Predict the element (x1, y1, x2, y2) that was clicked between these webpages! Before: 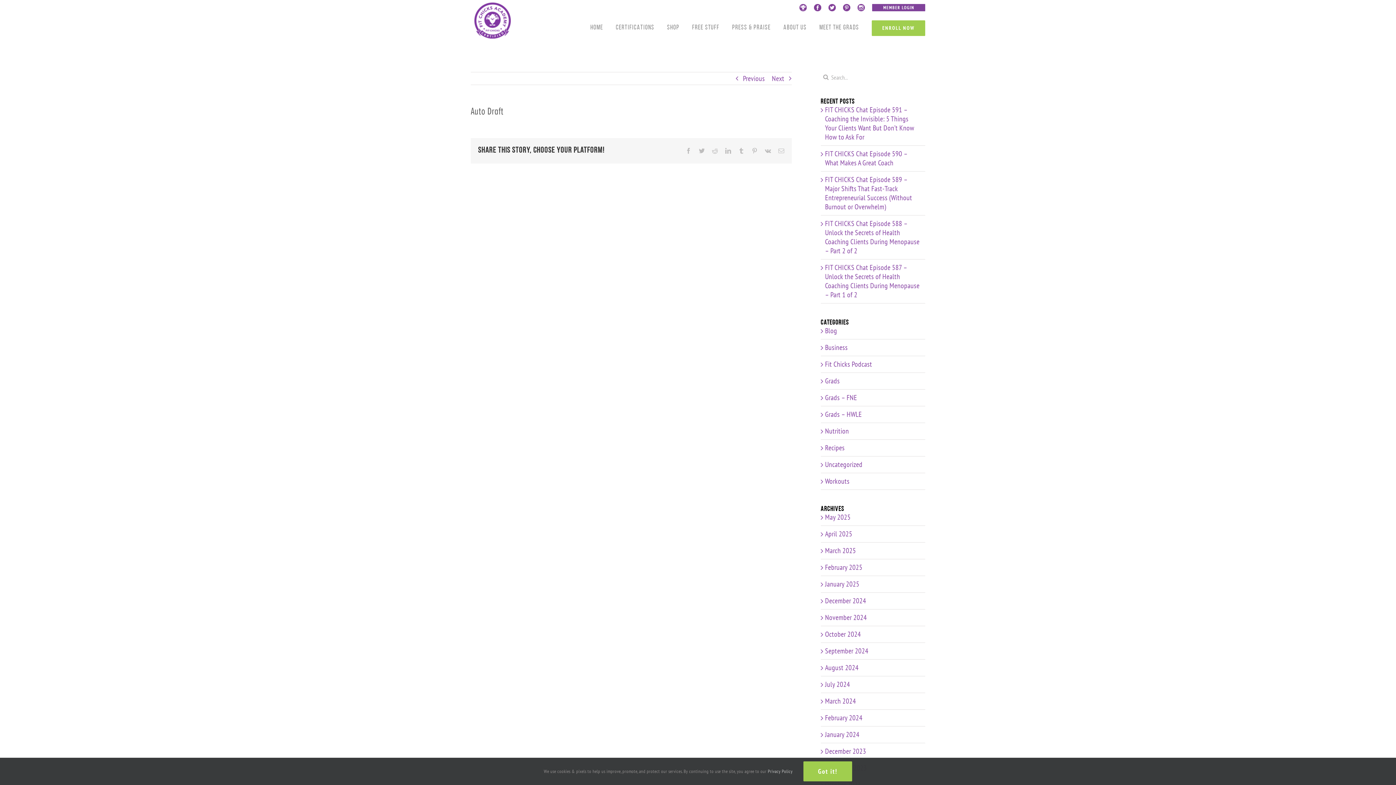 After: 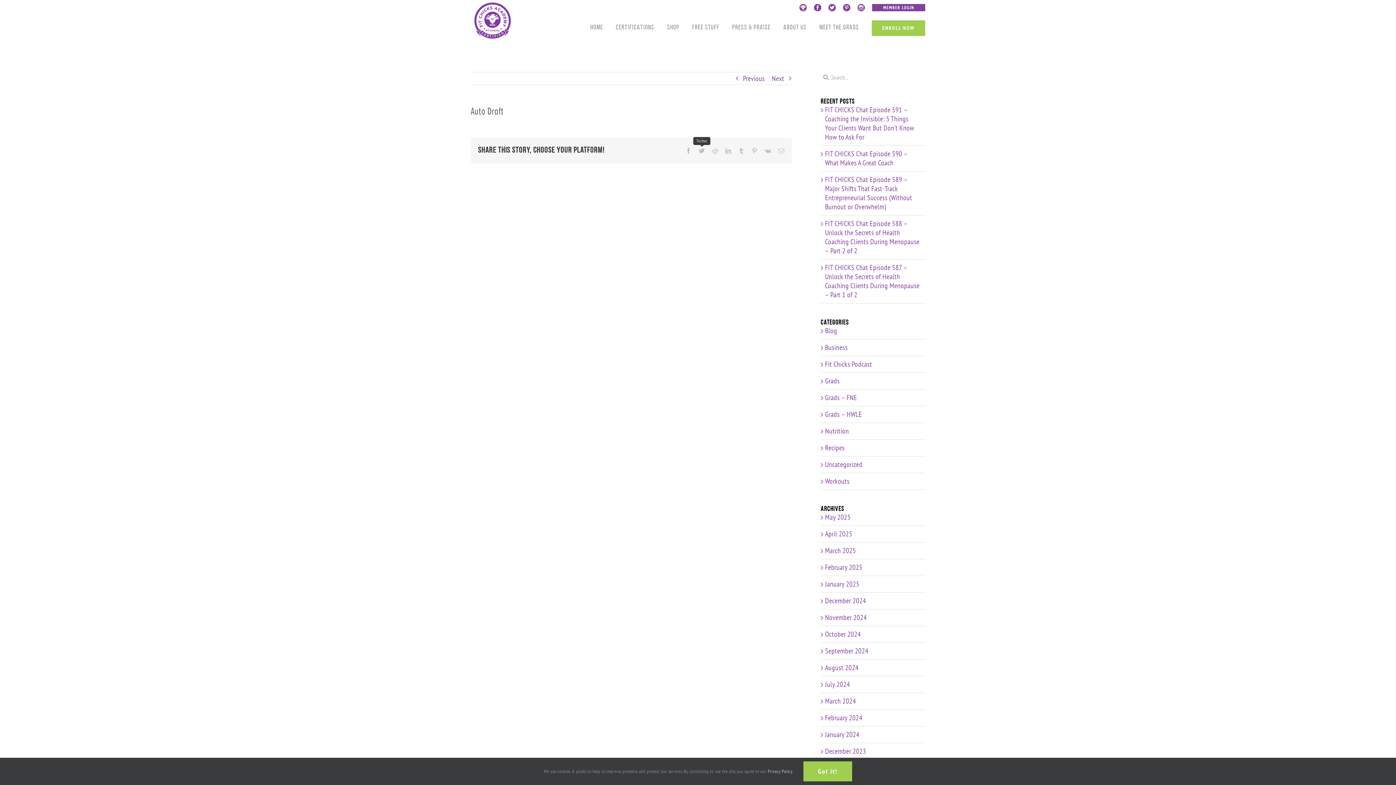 Action: label: Twitter bbox: (699, 148, 704, 153)